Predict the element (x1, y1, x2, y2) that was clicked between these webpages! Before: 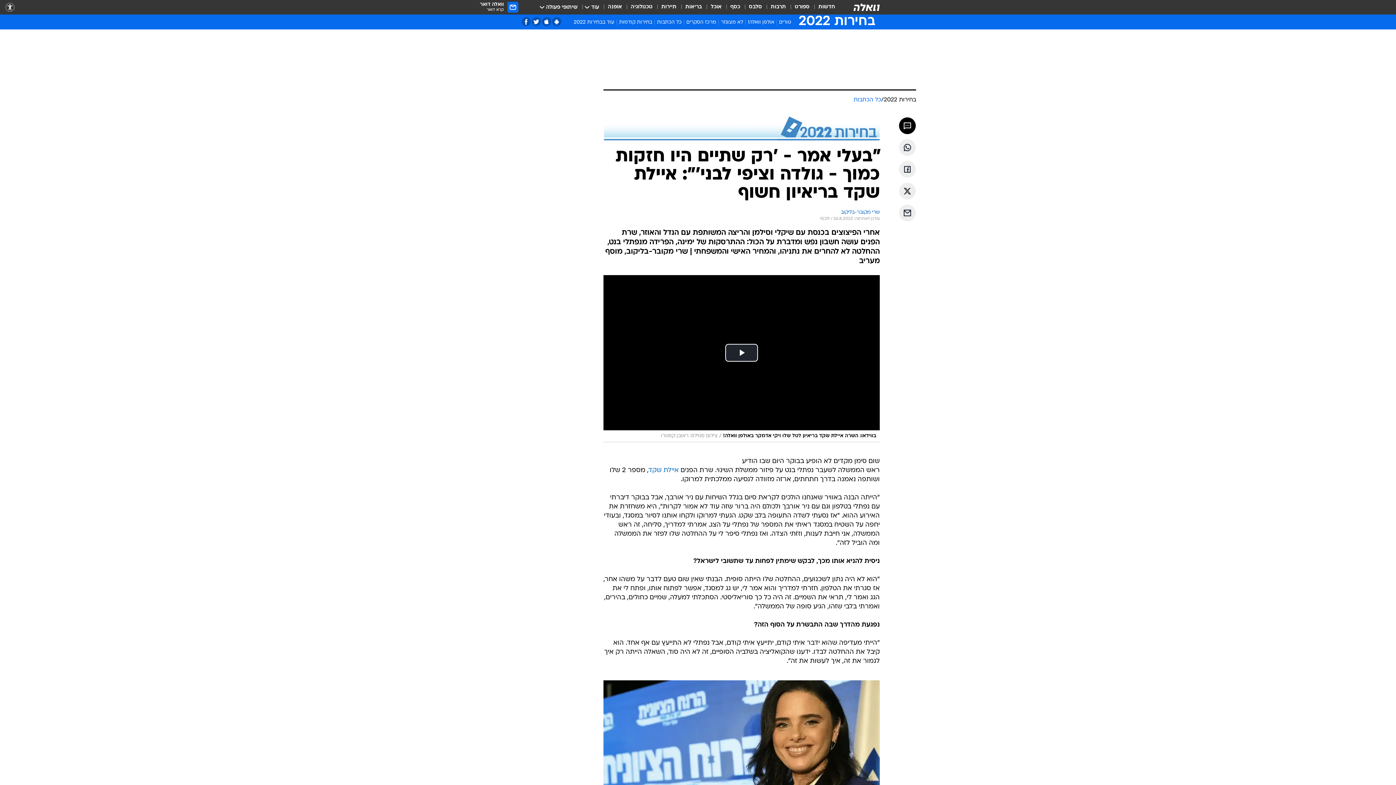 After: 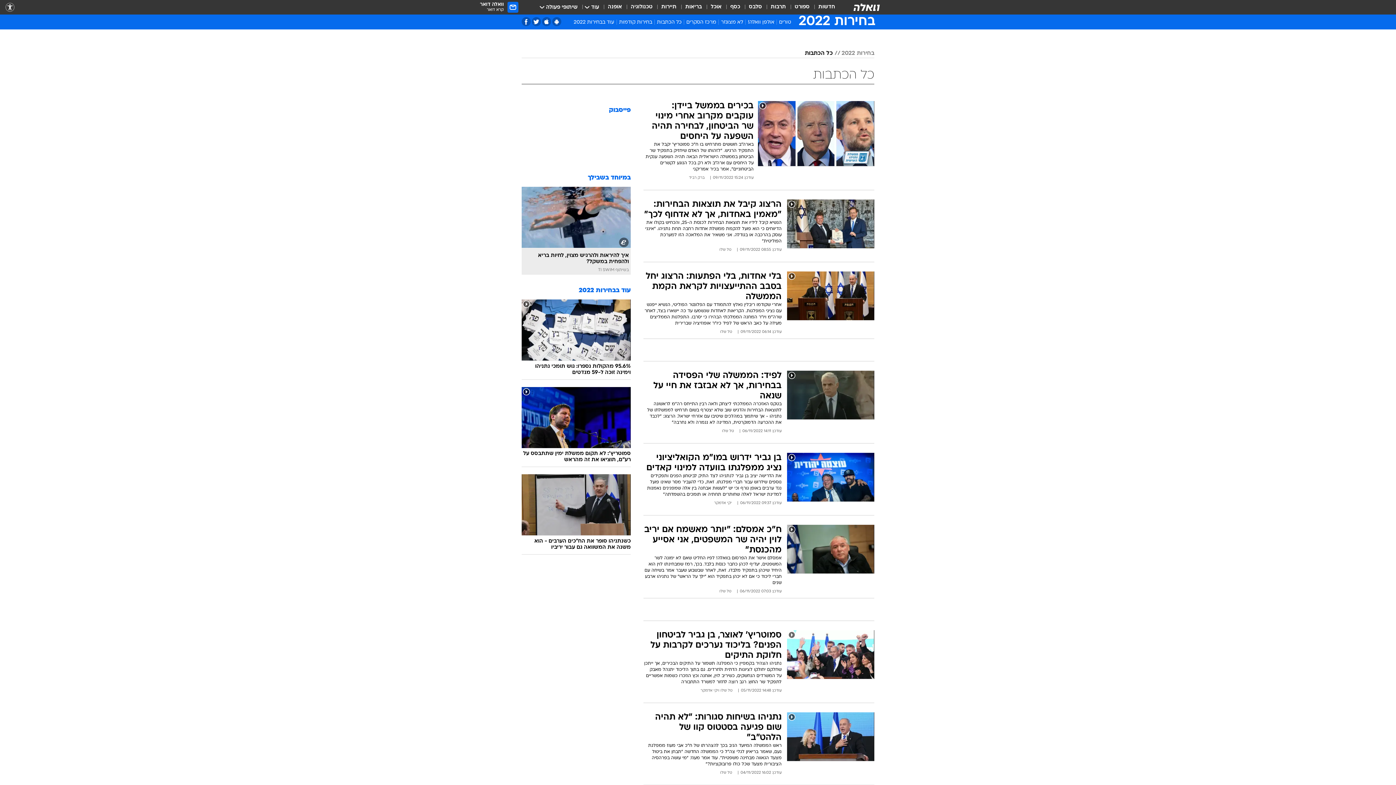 Action: label: כל הכתבות bbox: (853, 96, 881, 104)